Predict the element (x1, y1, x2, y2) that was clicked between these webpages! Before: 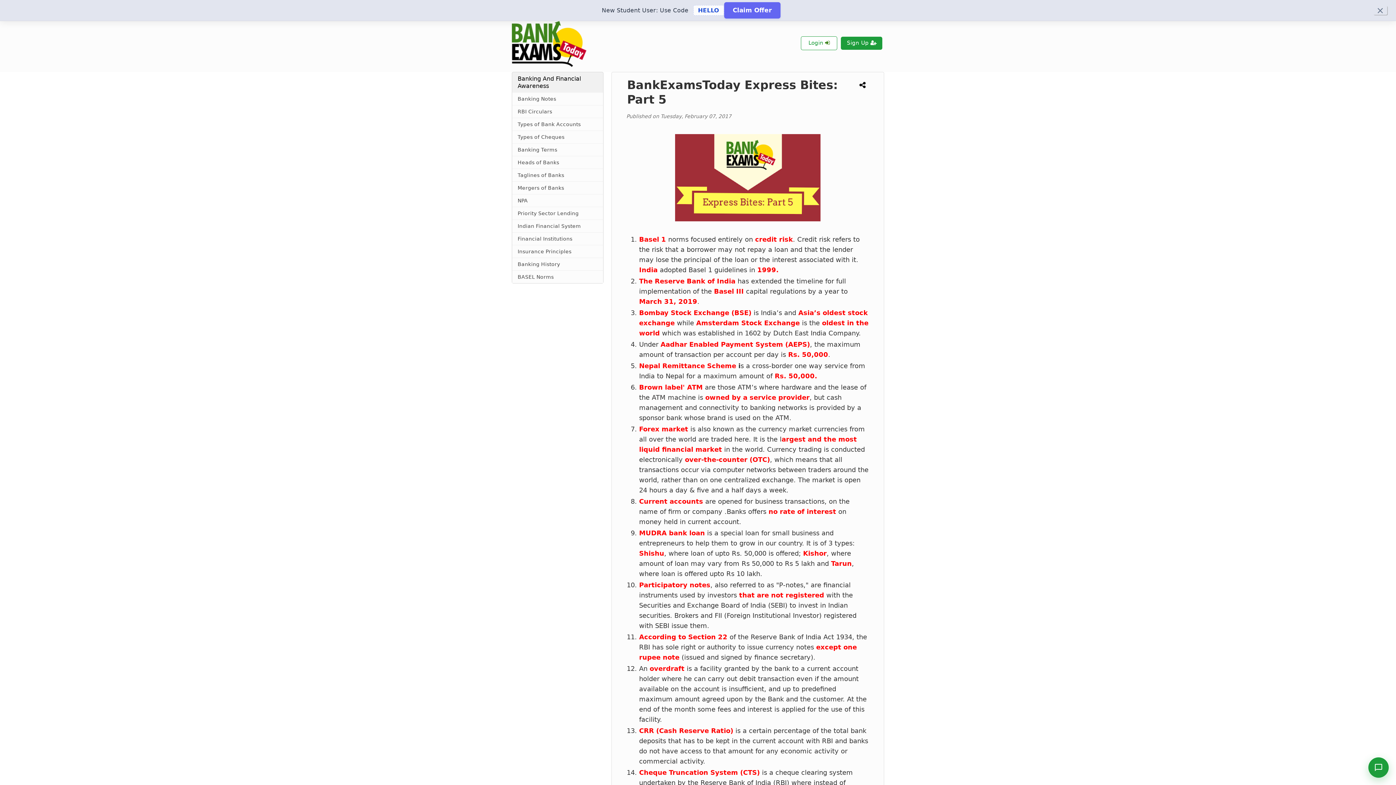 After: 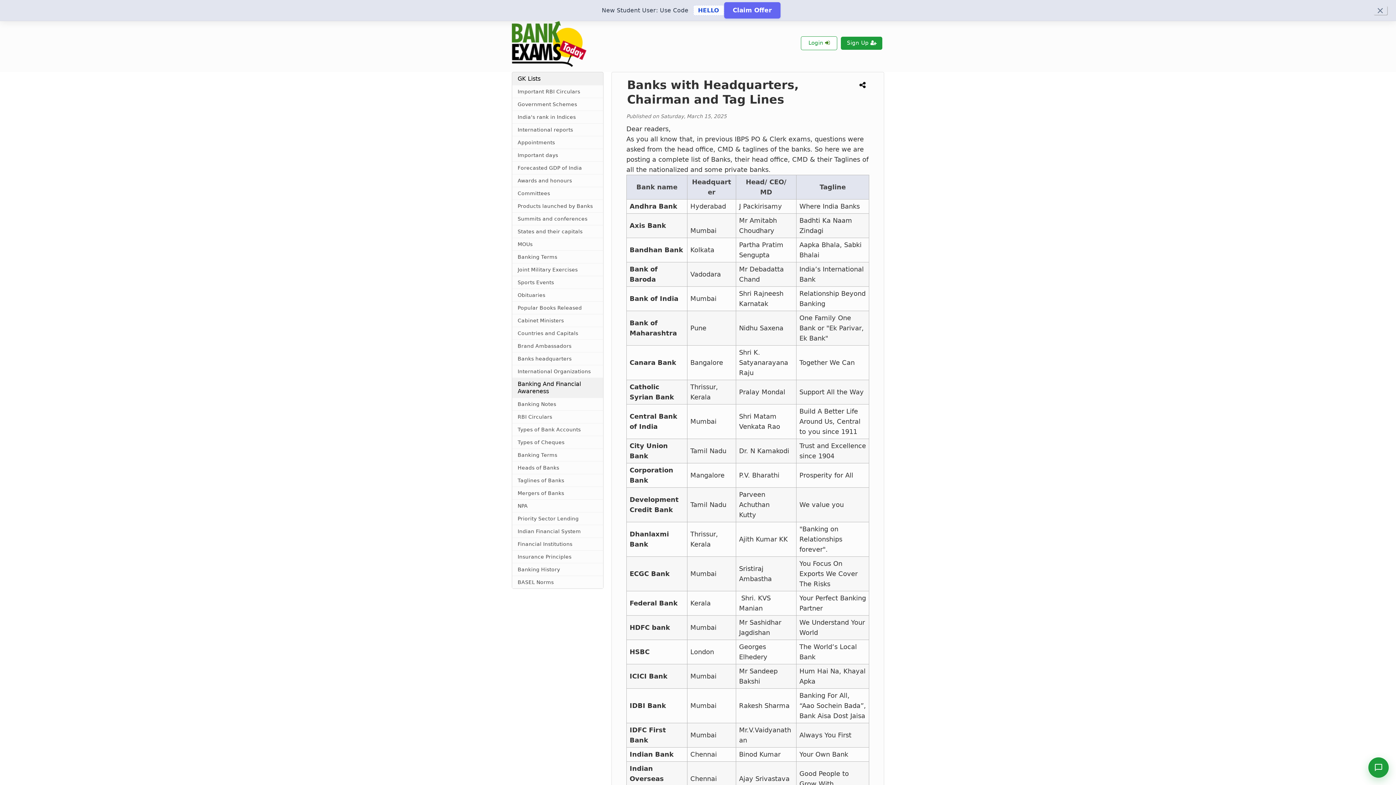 Action: label: Heads of Banks bbox: (512, 156, 603, 169)